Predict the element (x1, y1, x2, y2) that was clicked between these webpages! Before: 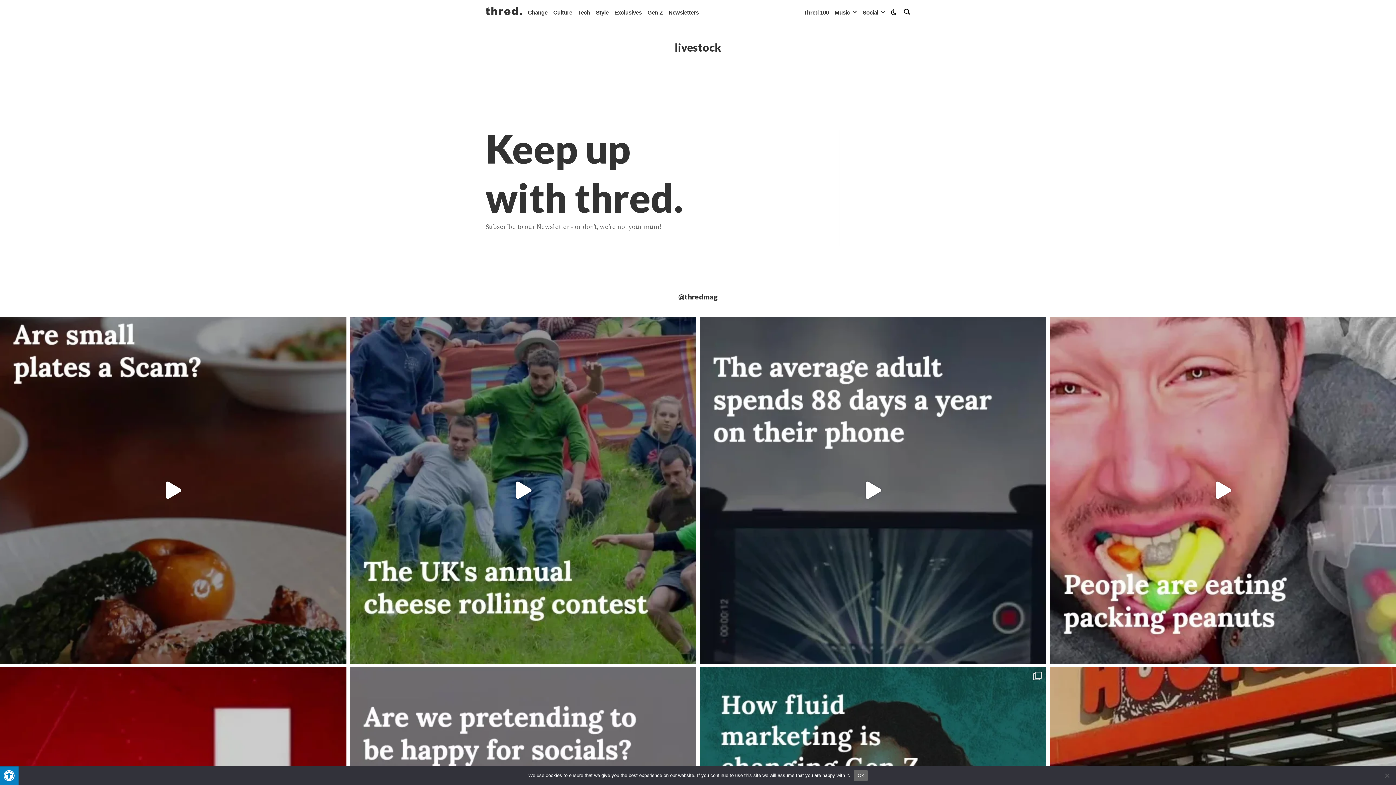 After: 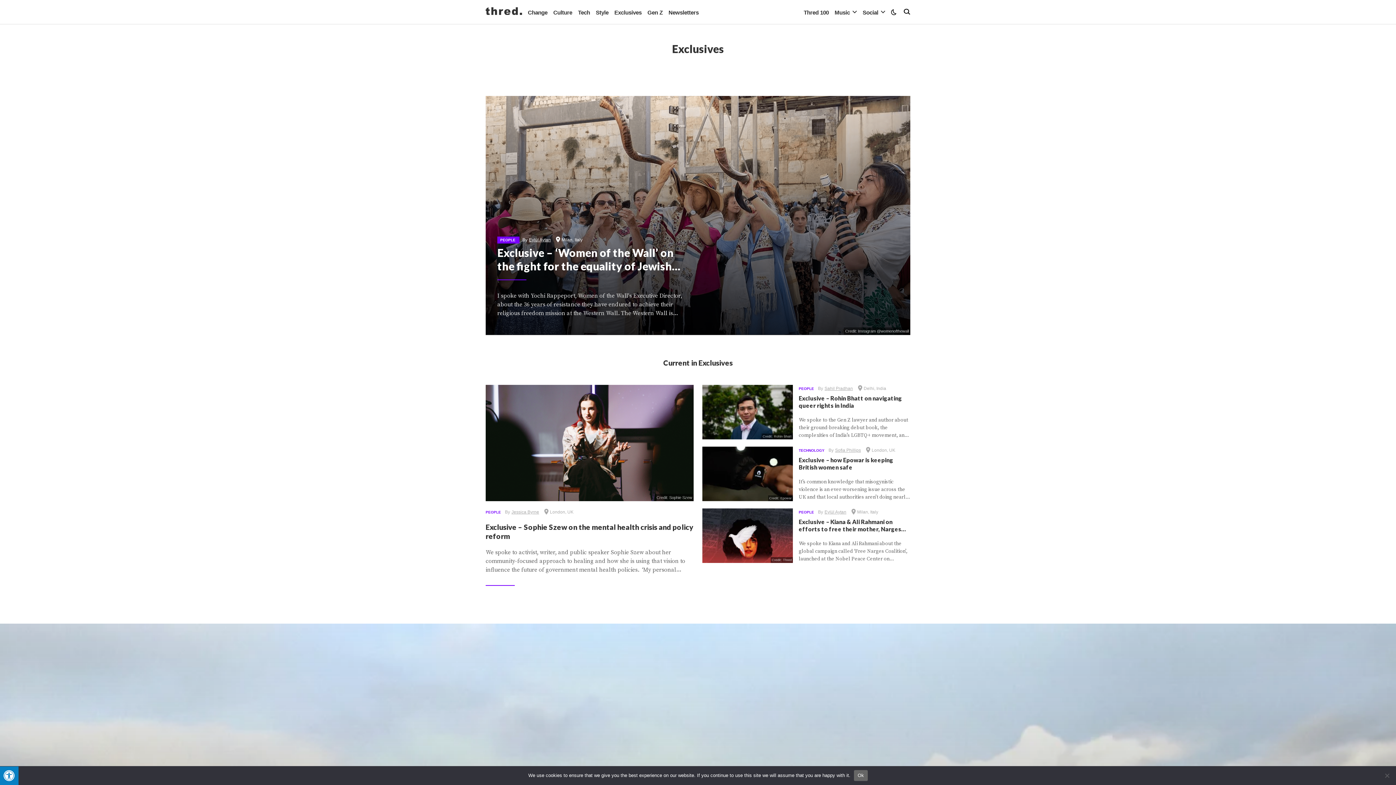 Action: label: Exclusives bbox: (614, 0, 641, 24)